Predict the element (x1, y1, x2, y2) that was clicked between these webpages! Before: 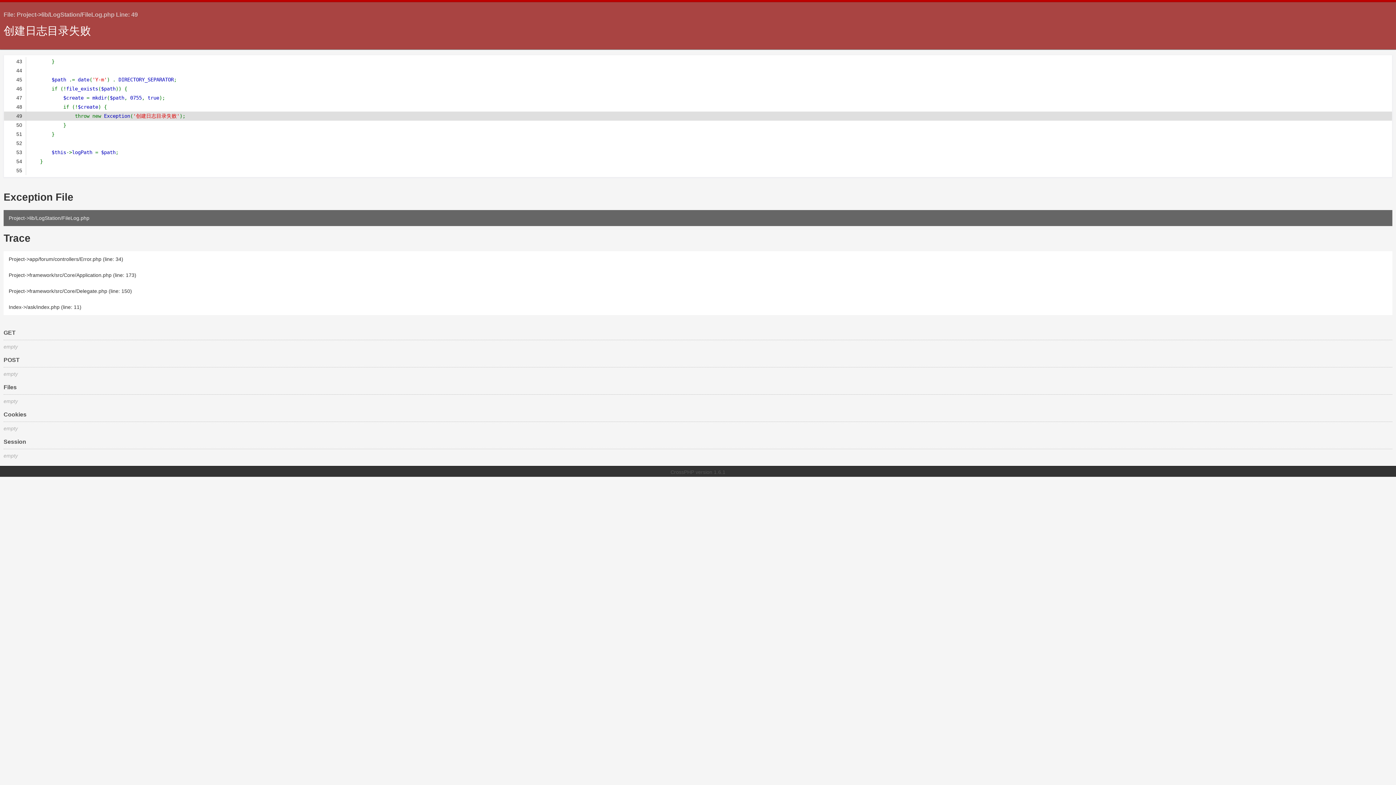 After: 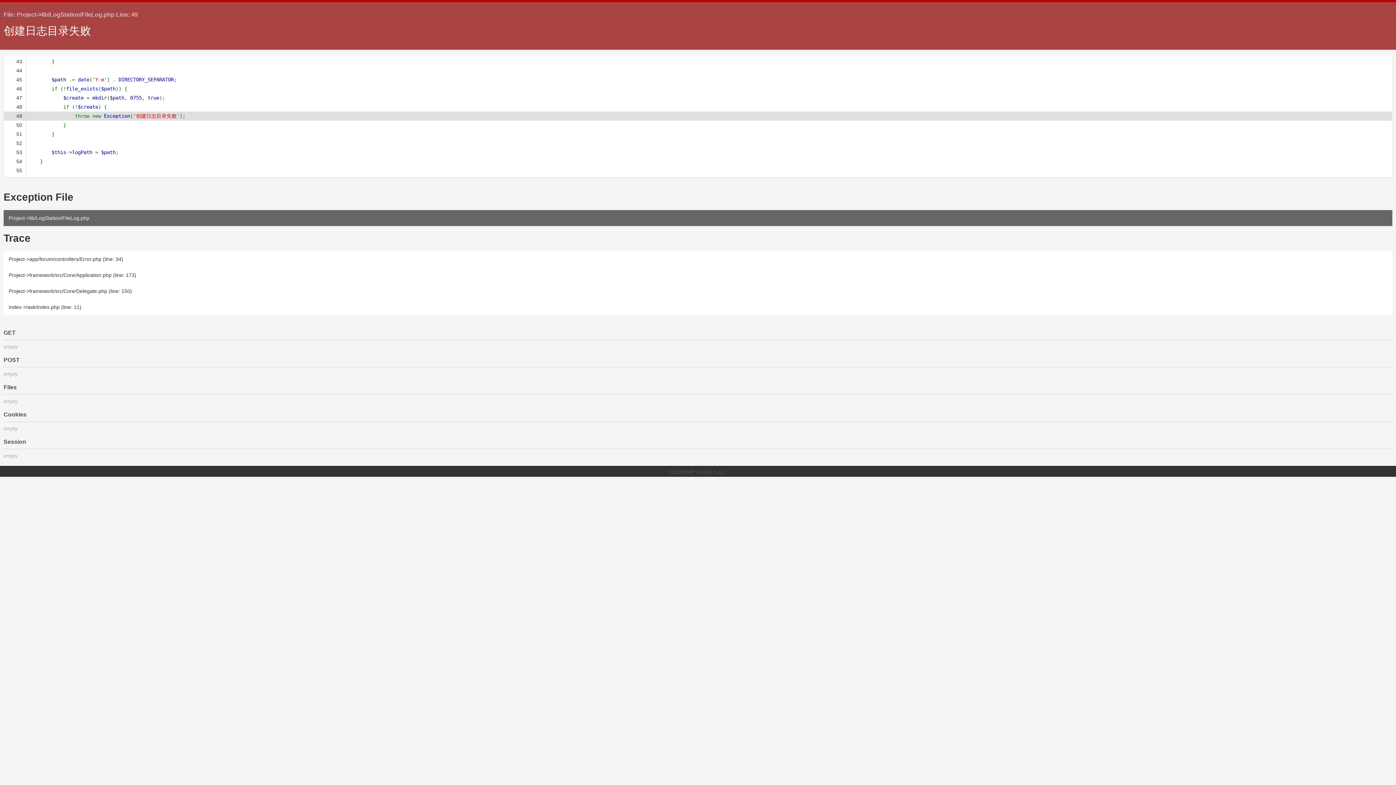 Action: label: CrossPHP version 1.6.1 bbox: (670, 469, 725, 475)